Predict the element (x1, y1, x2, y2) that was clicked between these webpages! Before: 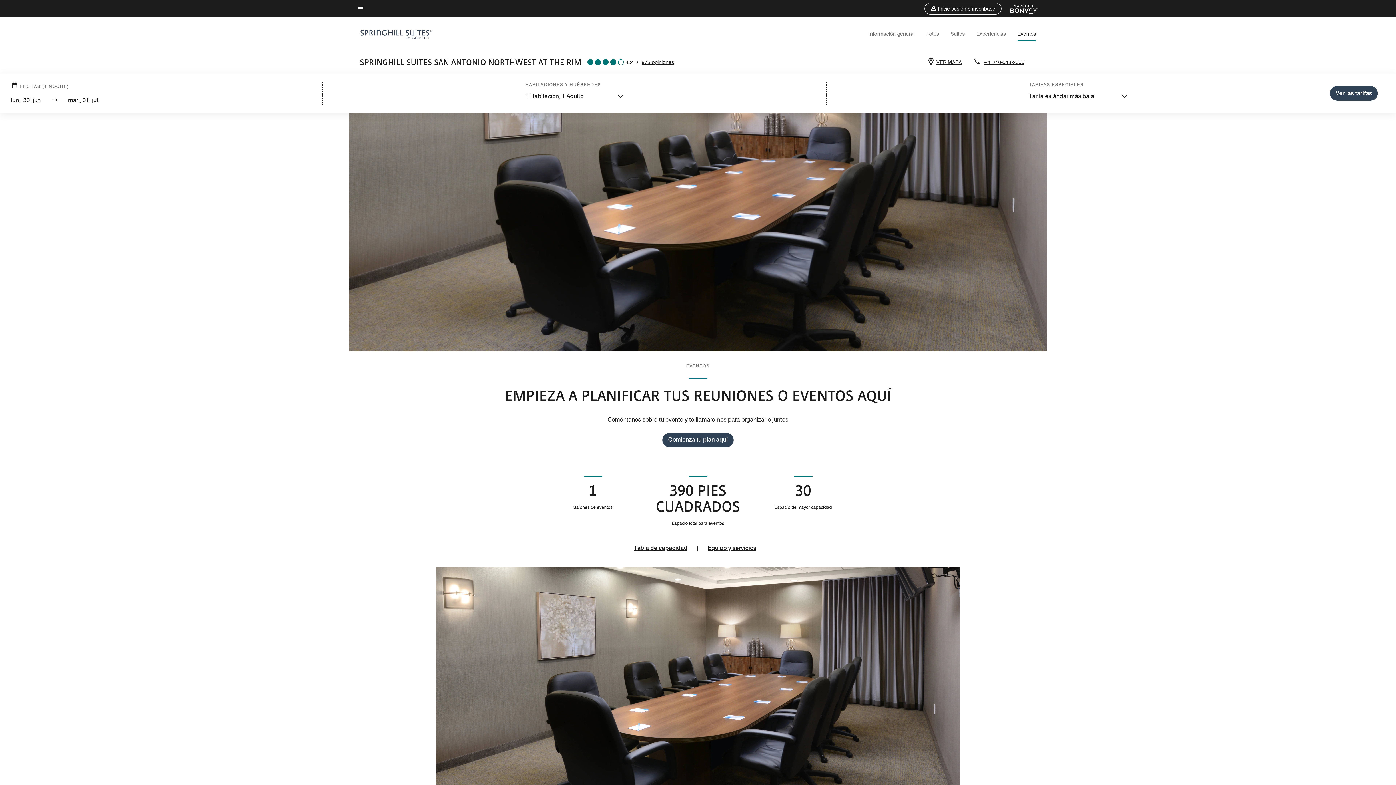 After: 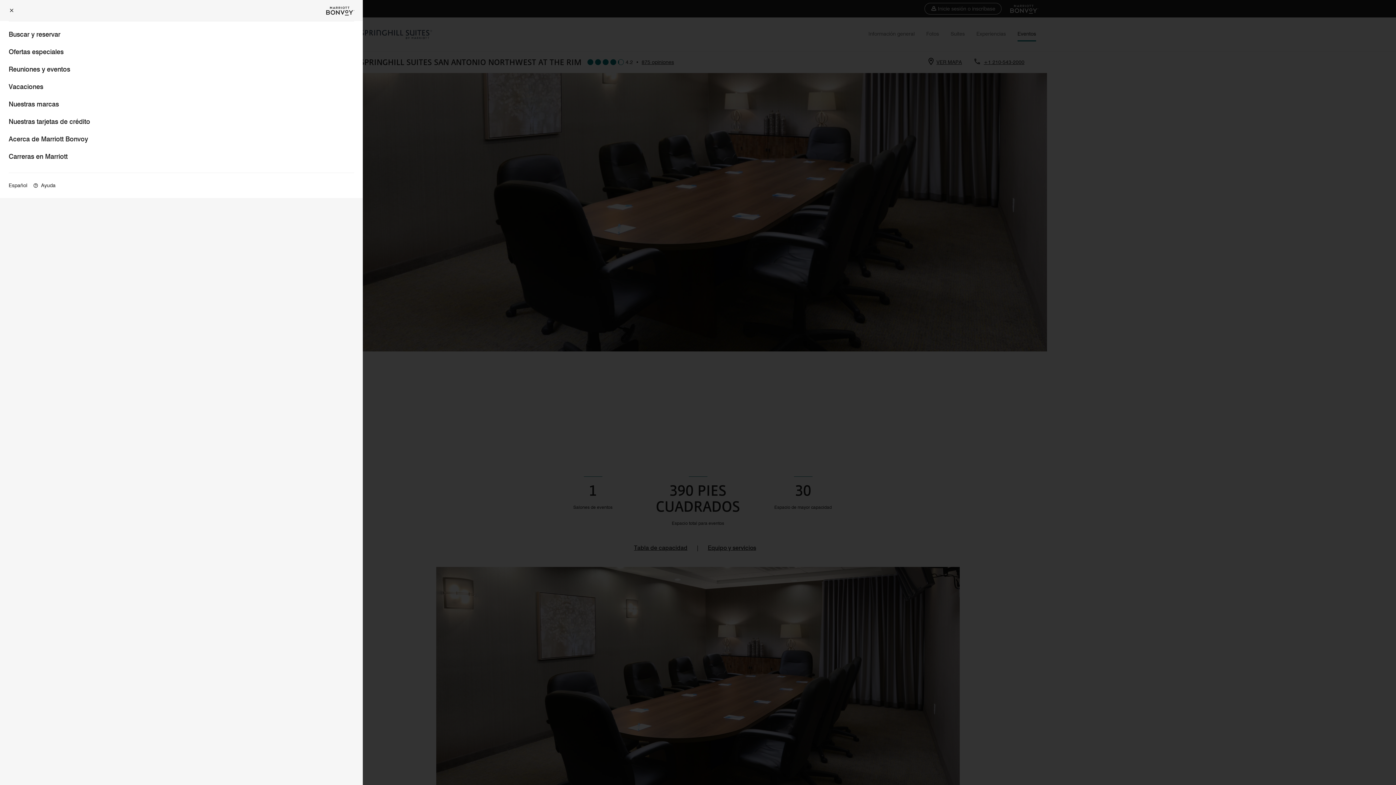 Action: label: Texto del menú bbox: (357, 4, 363, 13)